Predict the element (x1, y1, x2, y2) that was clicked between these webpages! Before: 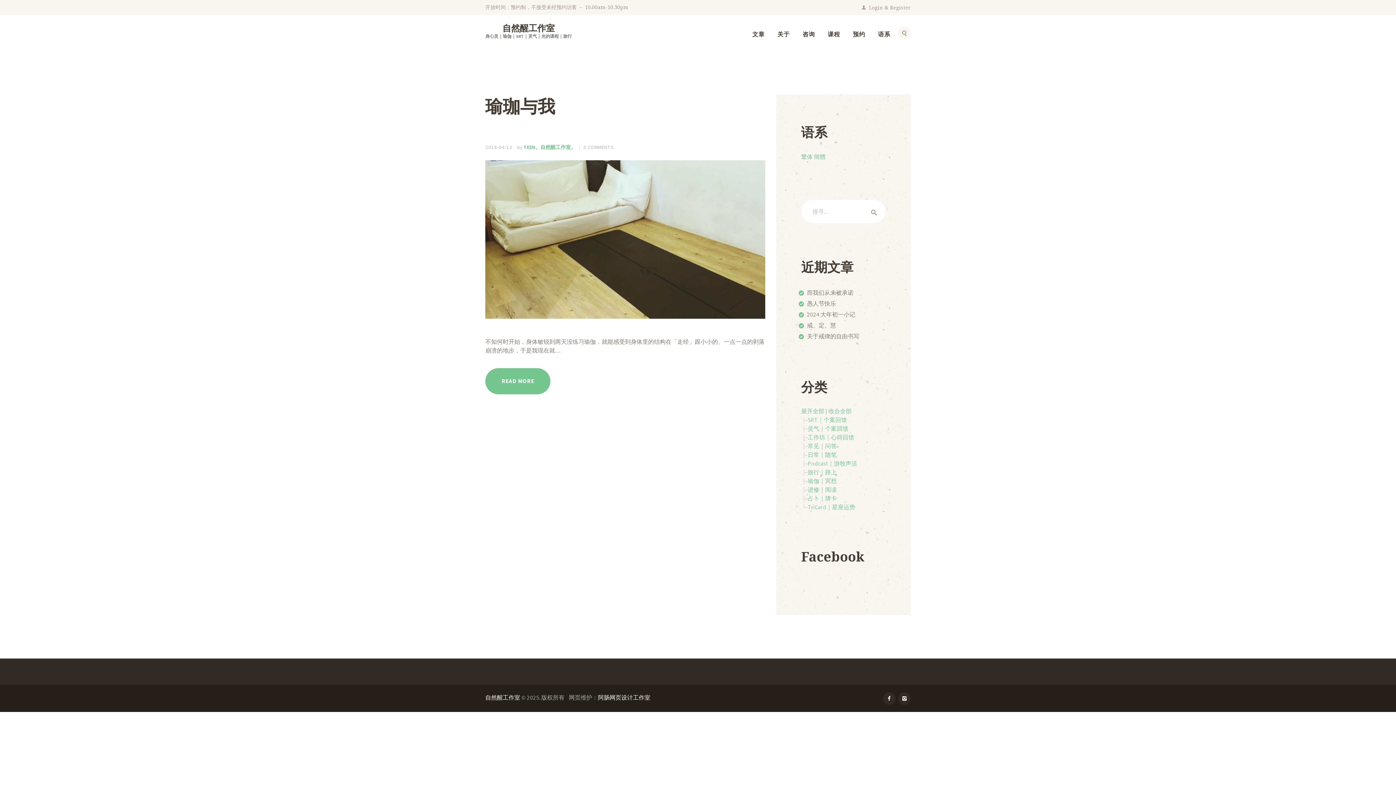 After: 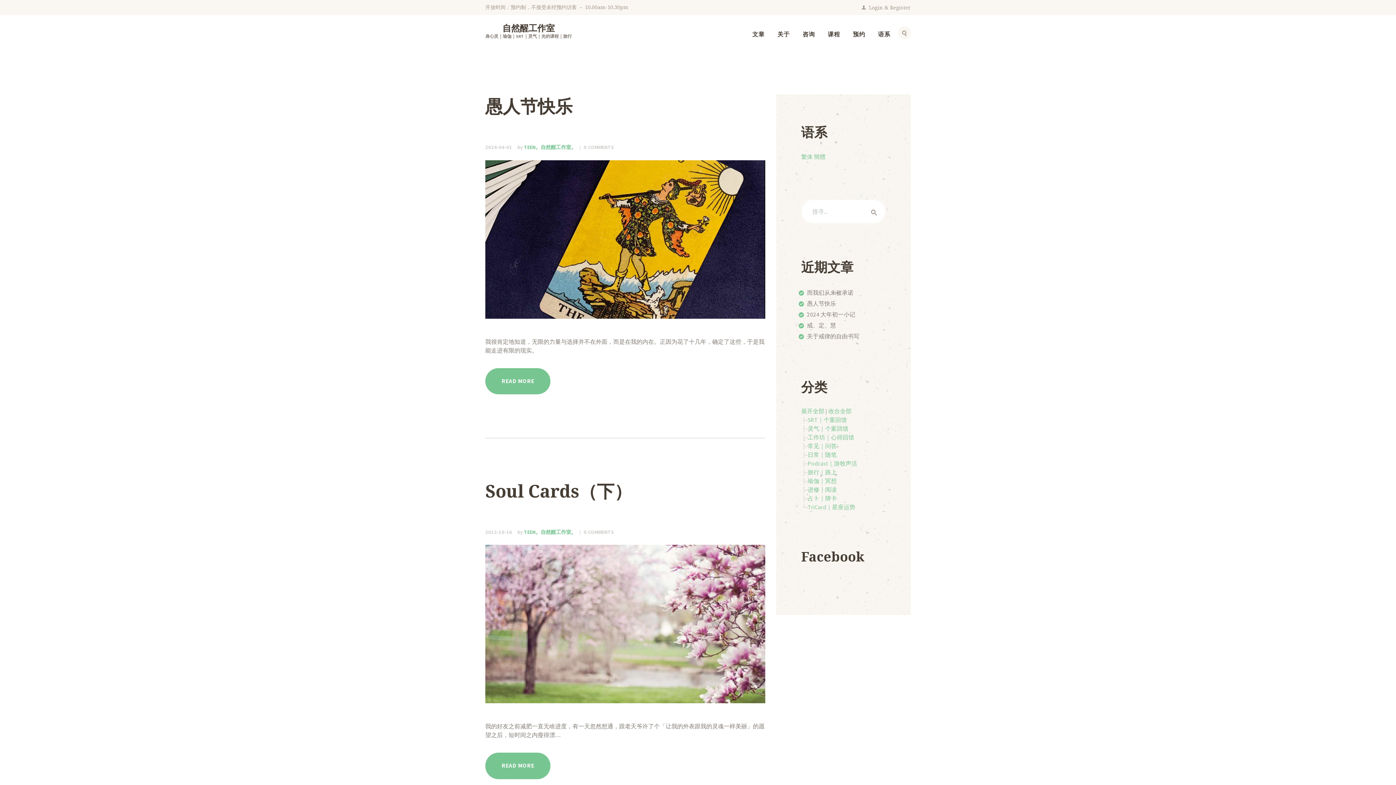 Action: bbox: (807, 494, 837, 502) label: 占卜｜牌卡